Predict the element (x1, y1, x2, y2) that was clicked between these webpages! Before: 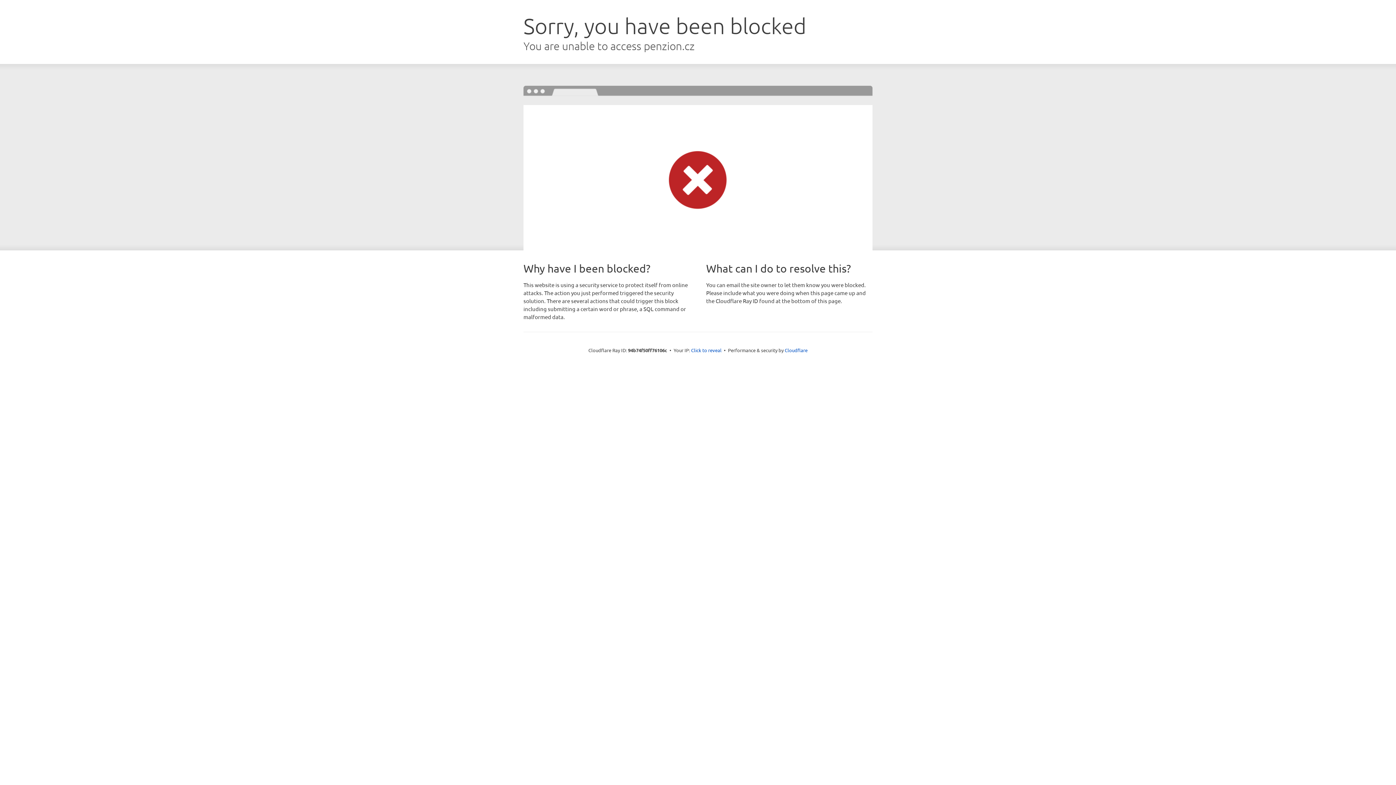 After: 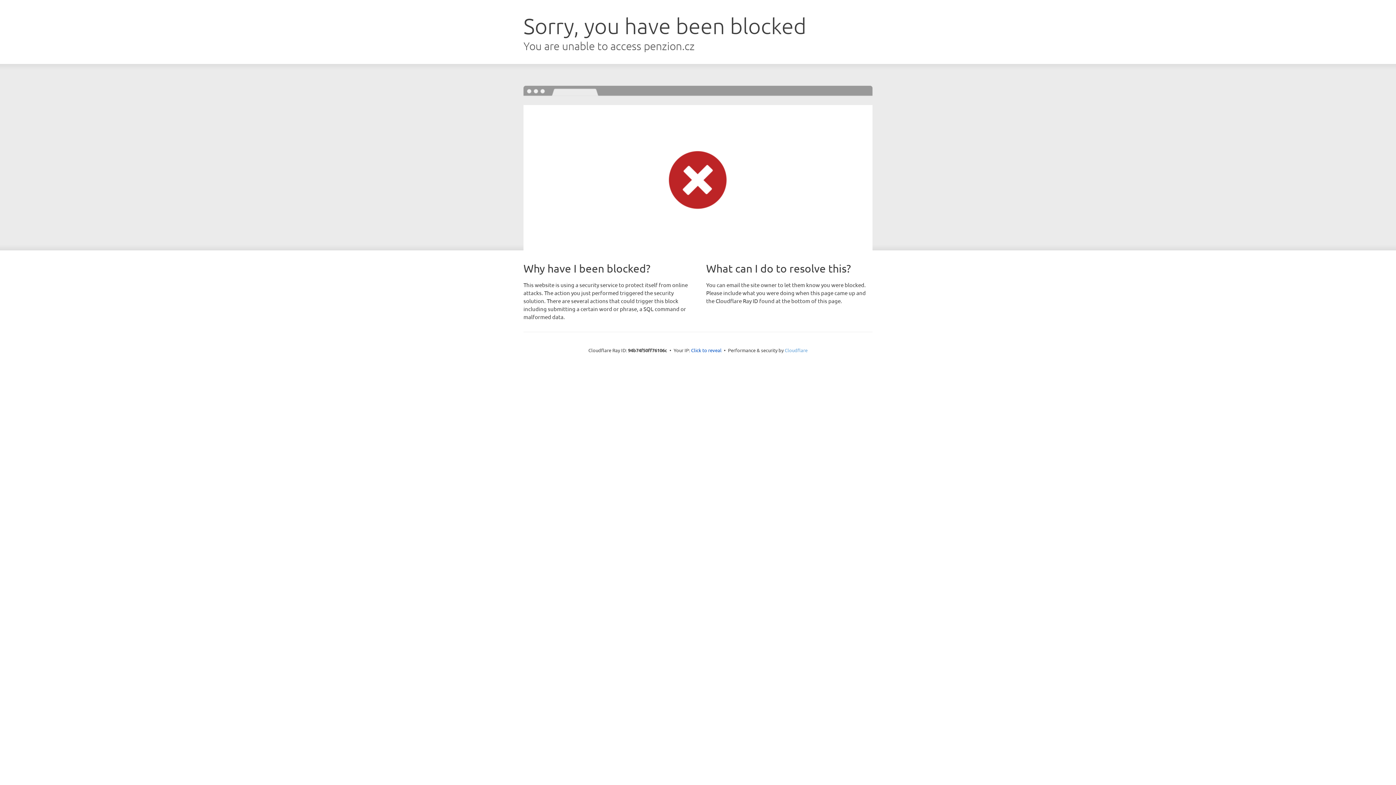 Action: label: Cloudflare bbox: (784, 347, 807, 353)